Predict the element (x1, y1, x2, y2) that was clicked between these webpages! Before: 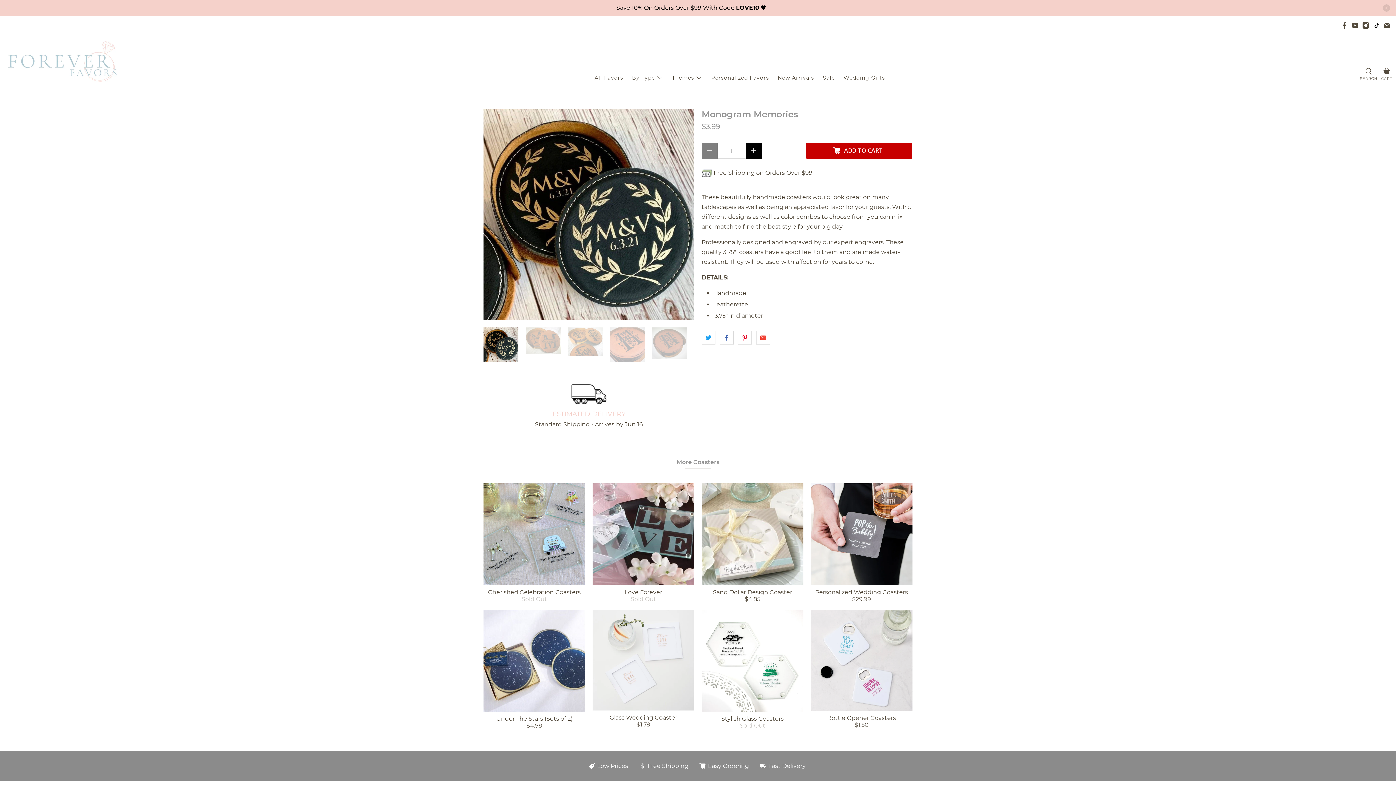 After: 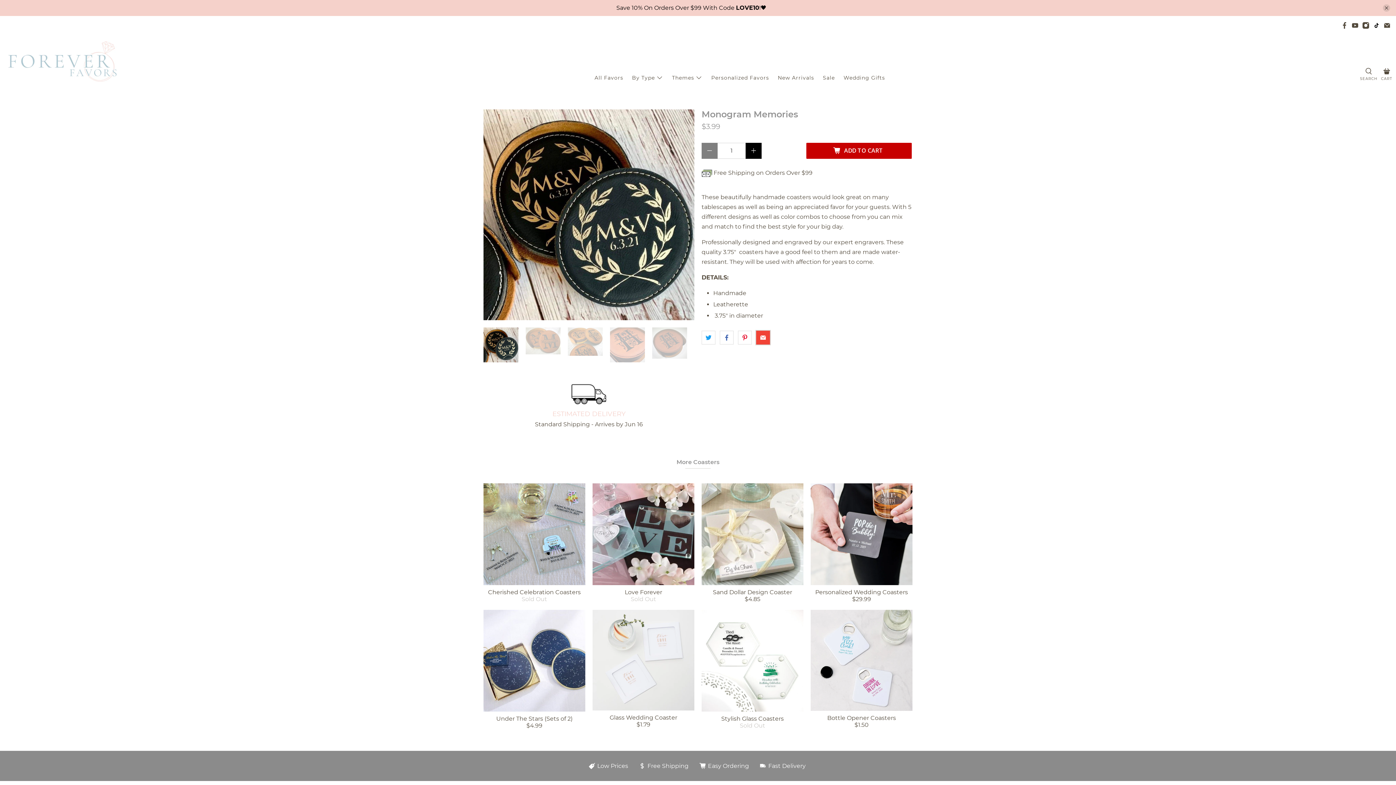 Action: bbox: (756, 330, 770, 344)